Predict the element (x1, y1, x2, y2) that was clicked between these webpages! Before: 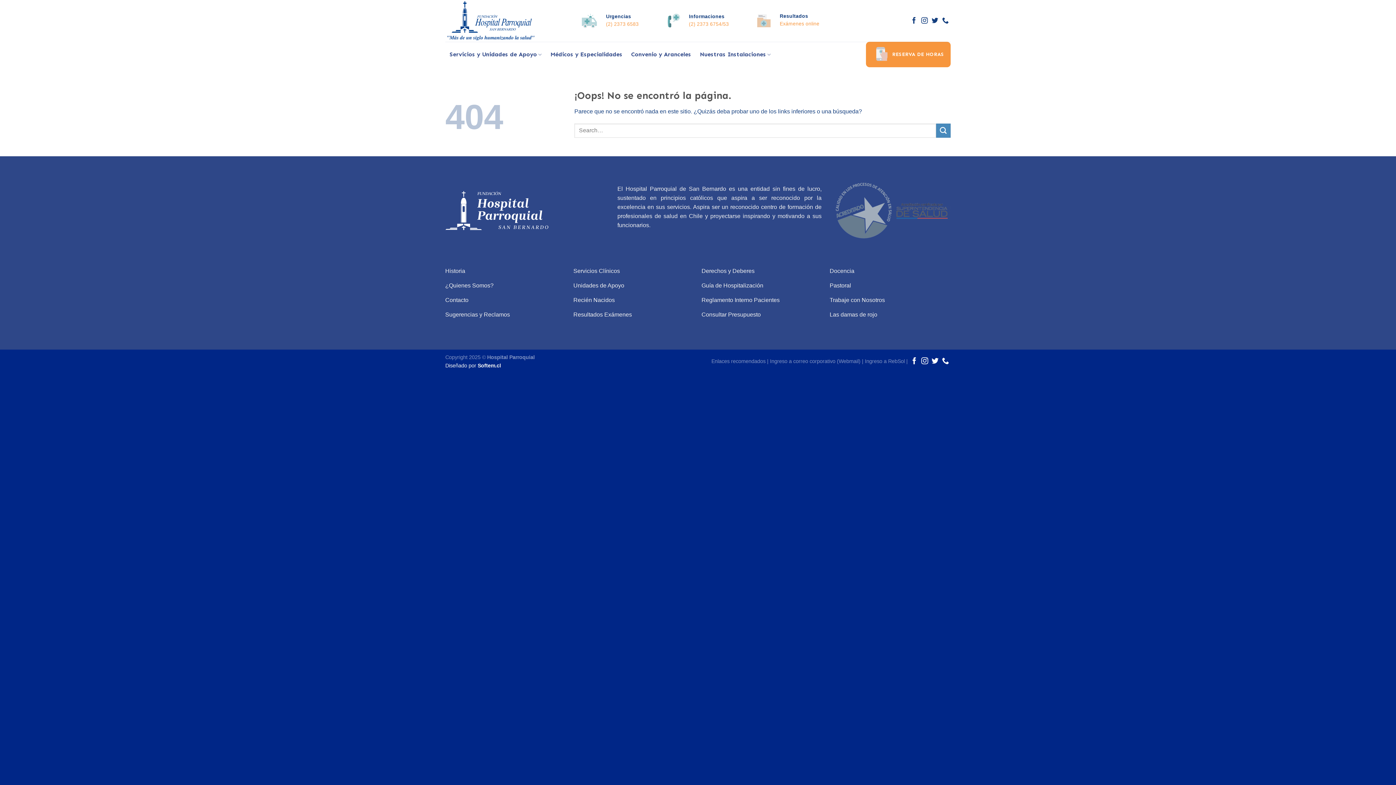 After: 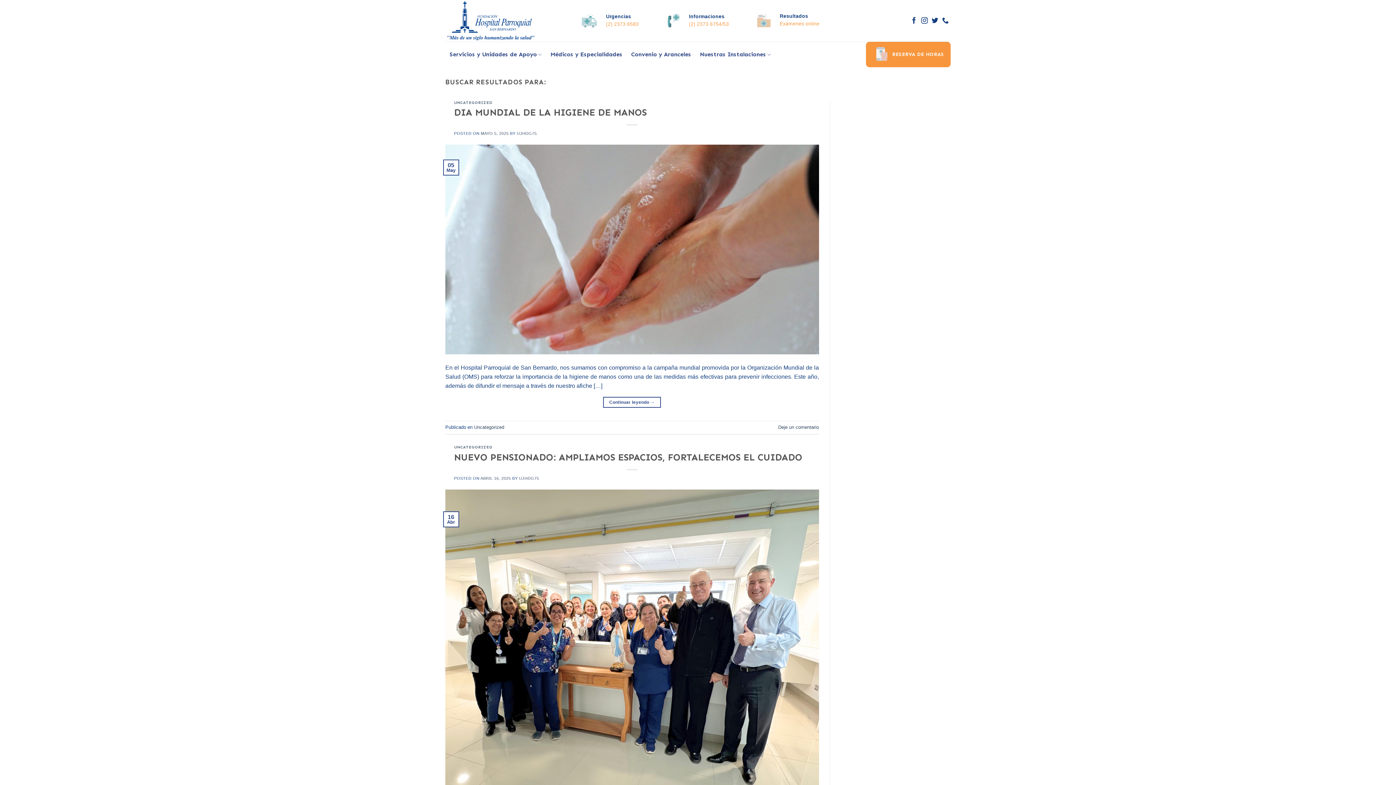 Action: bbox: (936, 123, 950, 137) label: Submit